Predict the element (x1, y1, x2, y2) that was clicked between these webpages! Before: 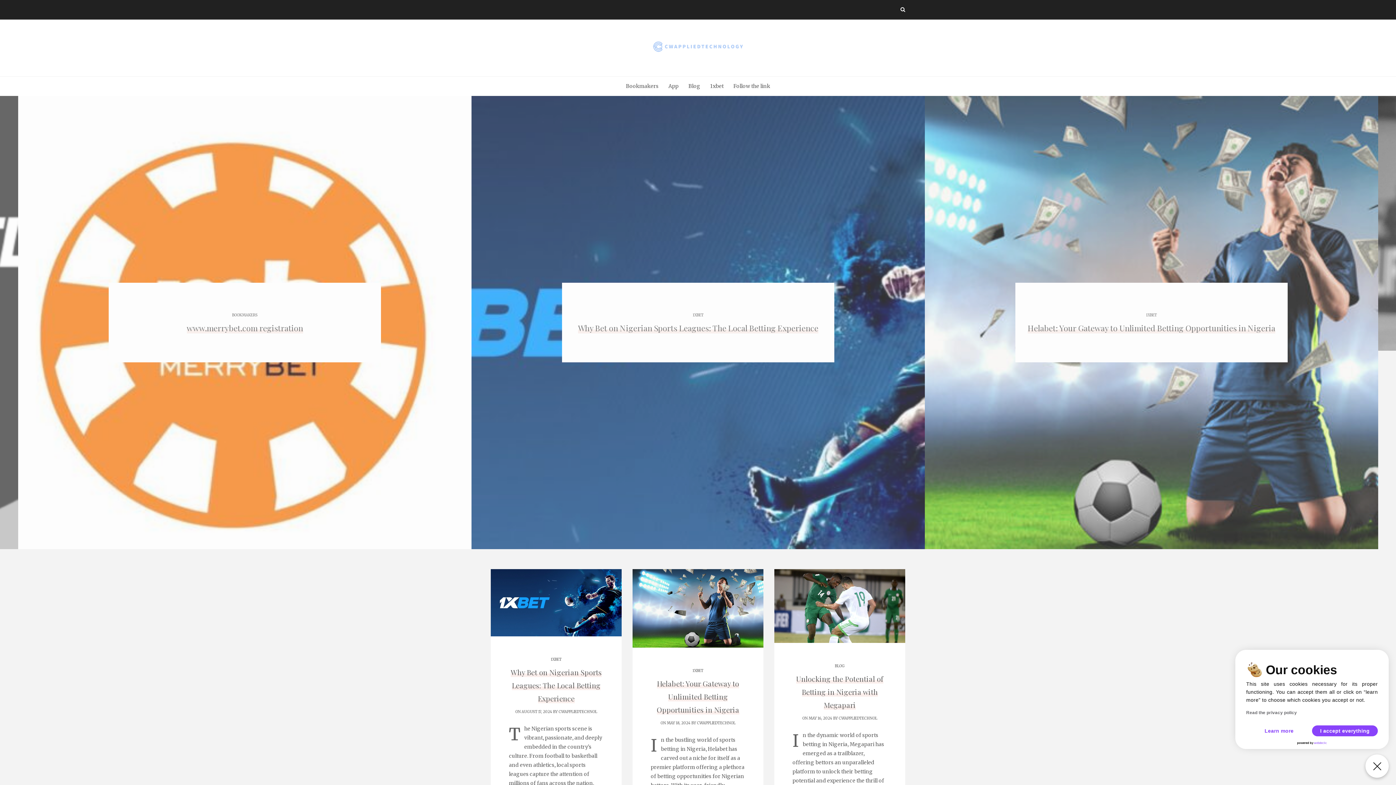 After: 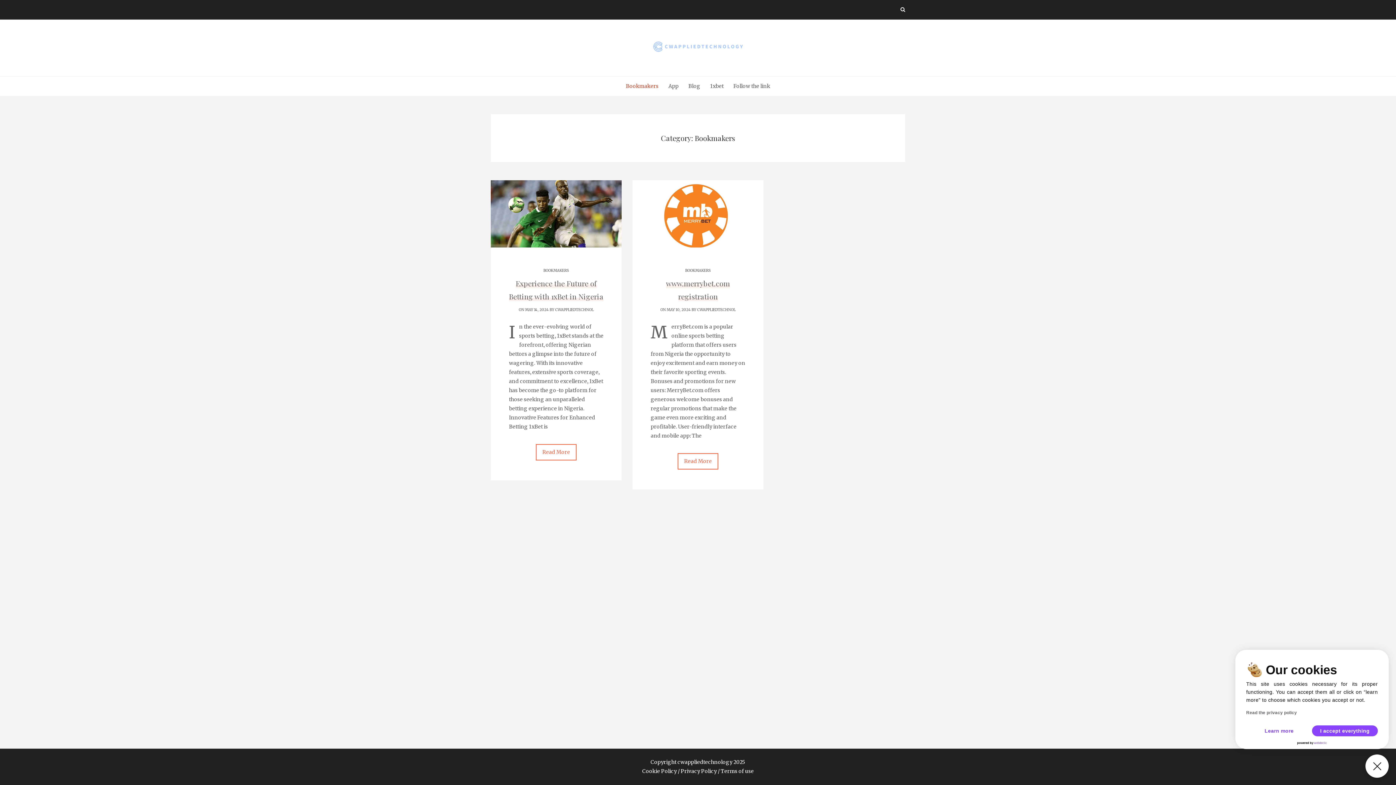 Action: label: Bookmakers bbox: (621, 76, 663, 96)